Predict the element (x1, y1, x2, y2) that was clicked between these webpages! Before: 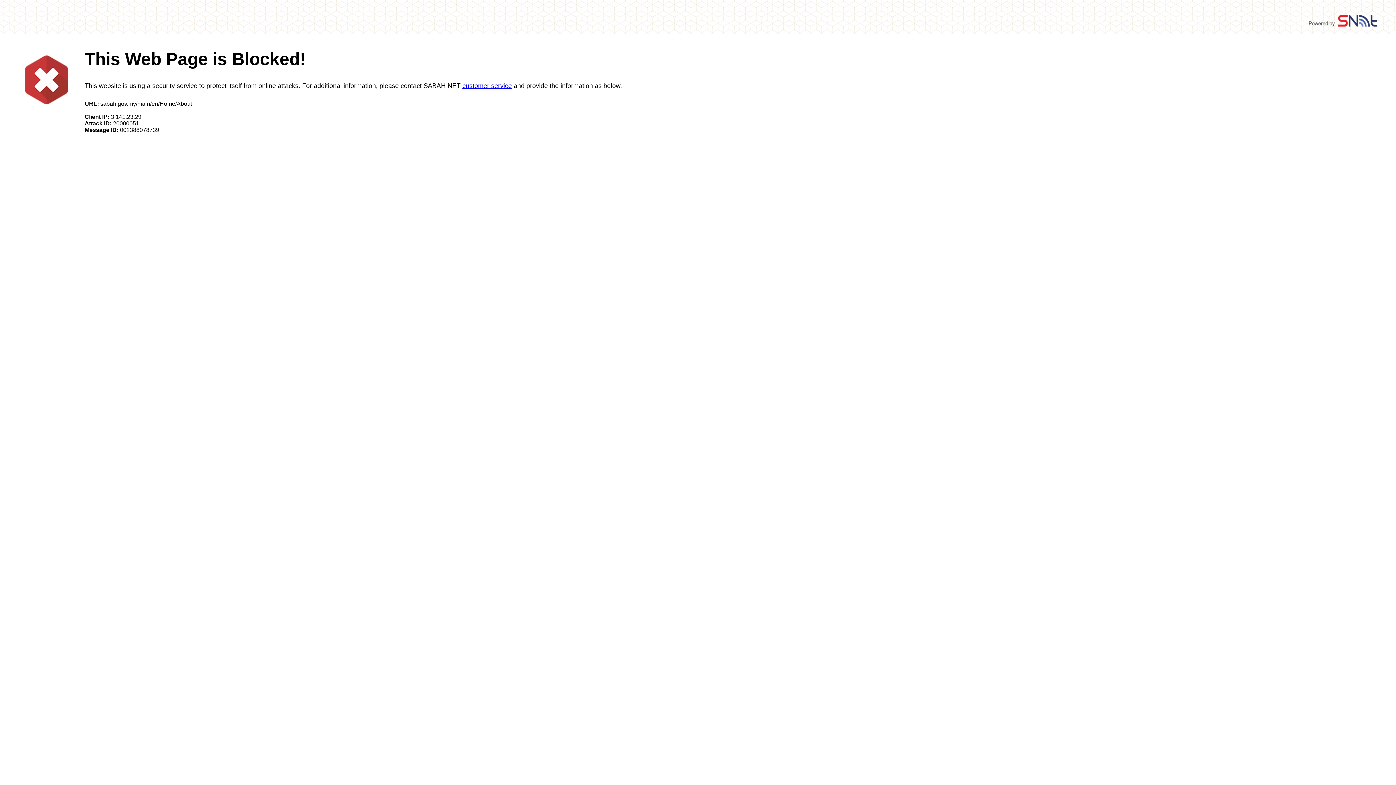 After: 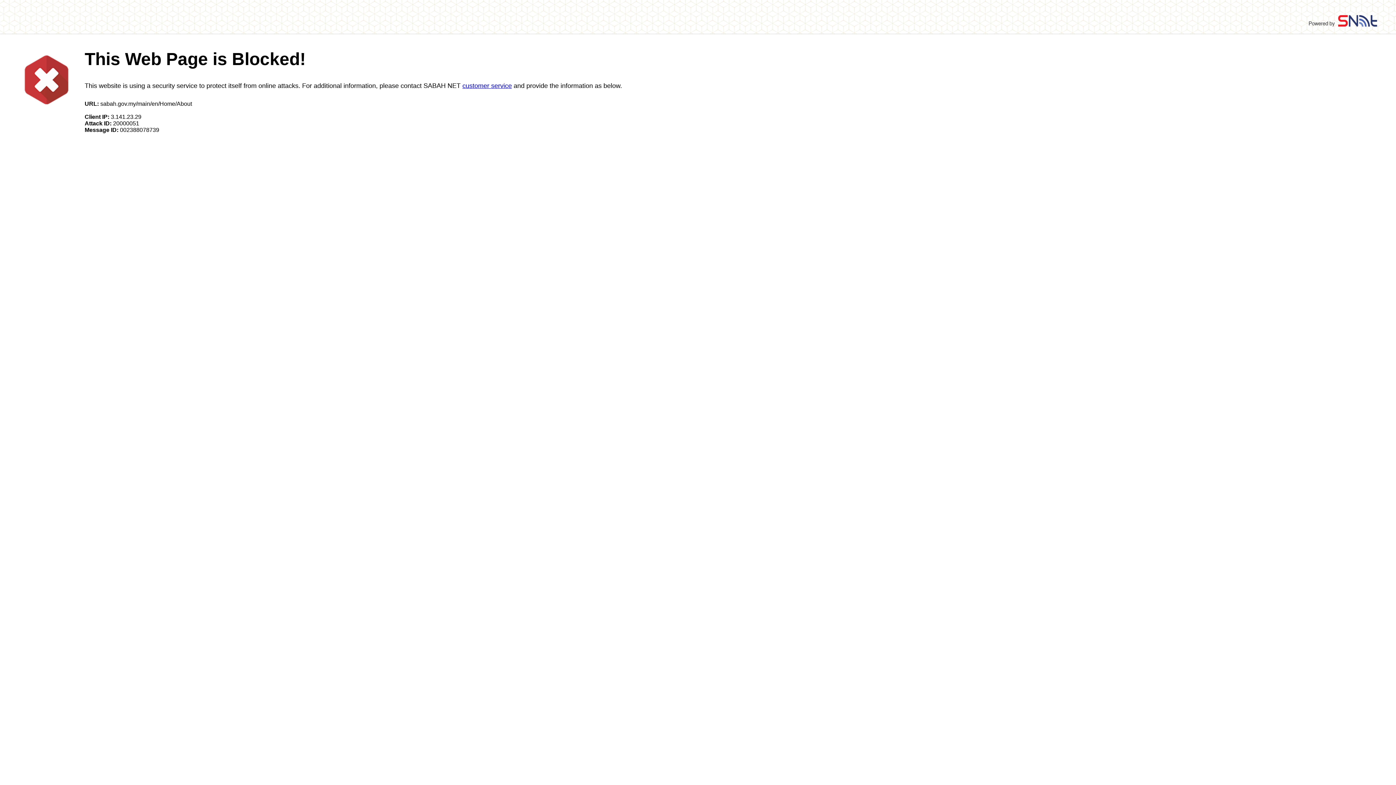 Action: label: customer service bbox: (462, 82, 512, 89)